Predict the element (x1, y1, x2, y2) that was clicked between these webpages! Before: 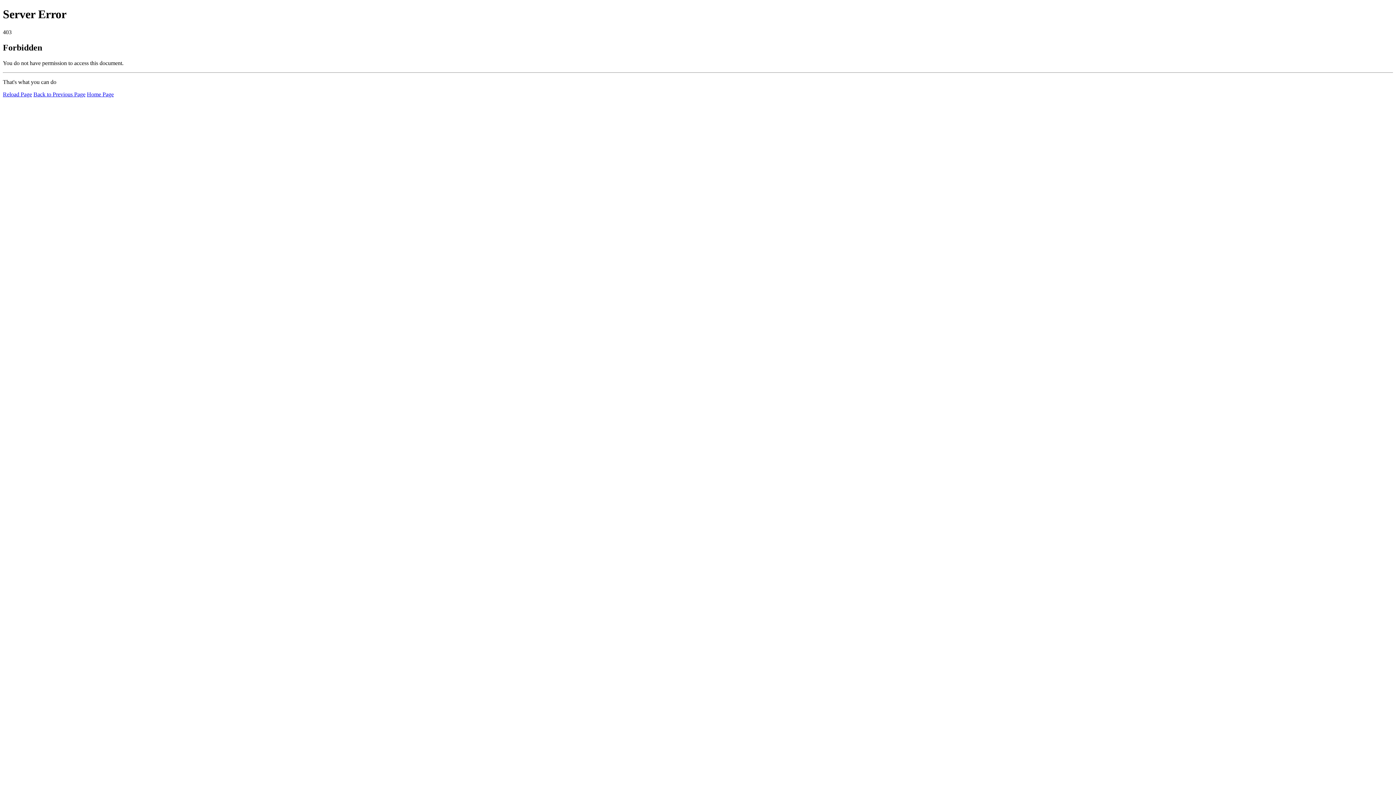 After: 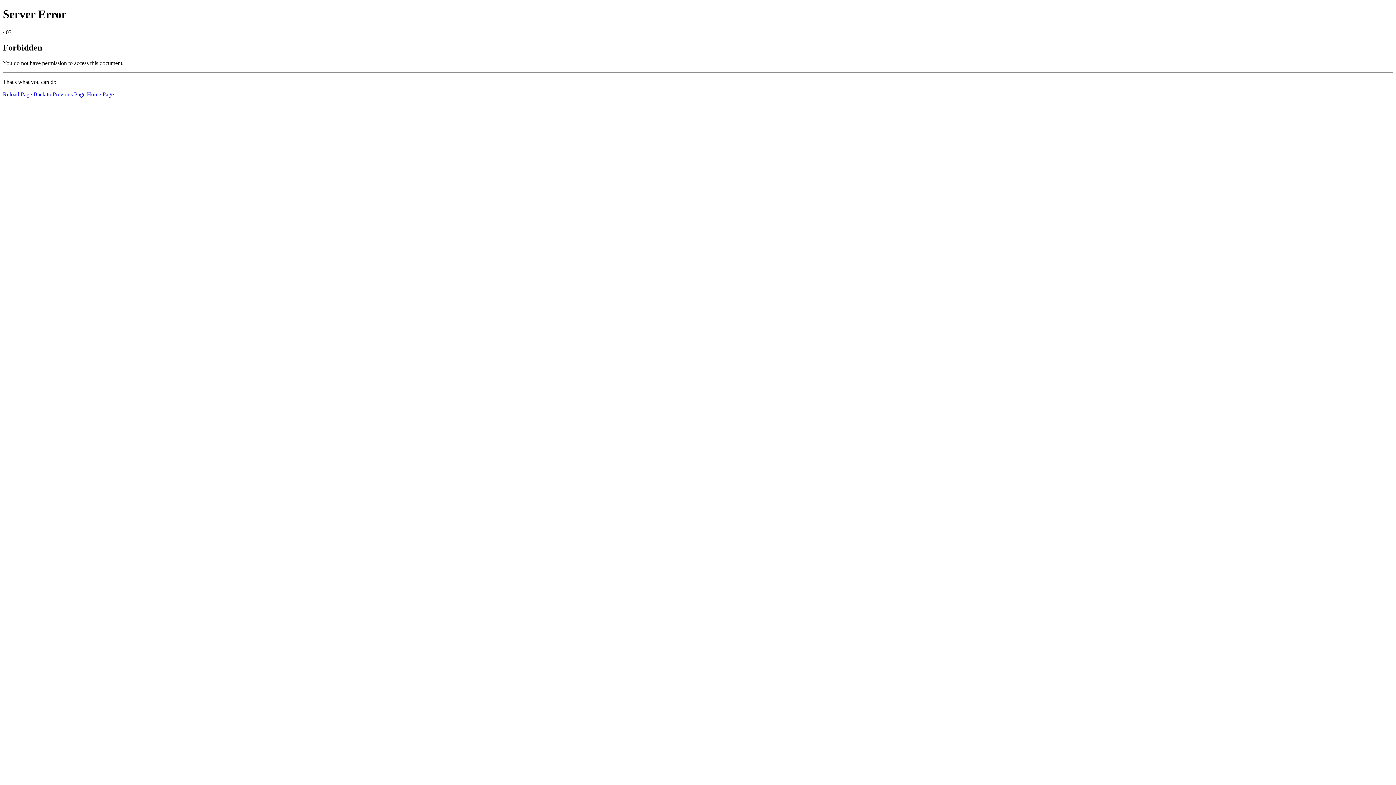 Action: label: Reload Page bbox: (2, 91, 32, 97)